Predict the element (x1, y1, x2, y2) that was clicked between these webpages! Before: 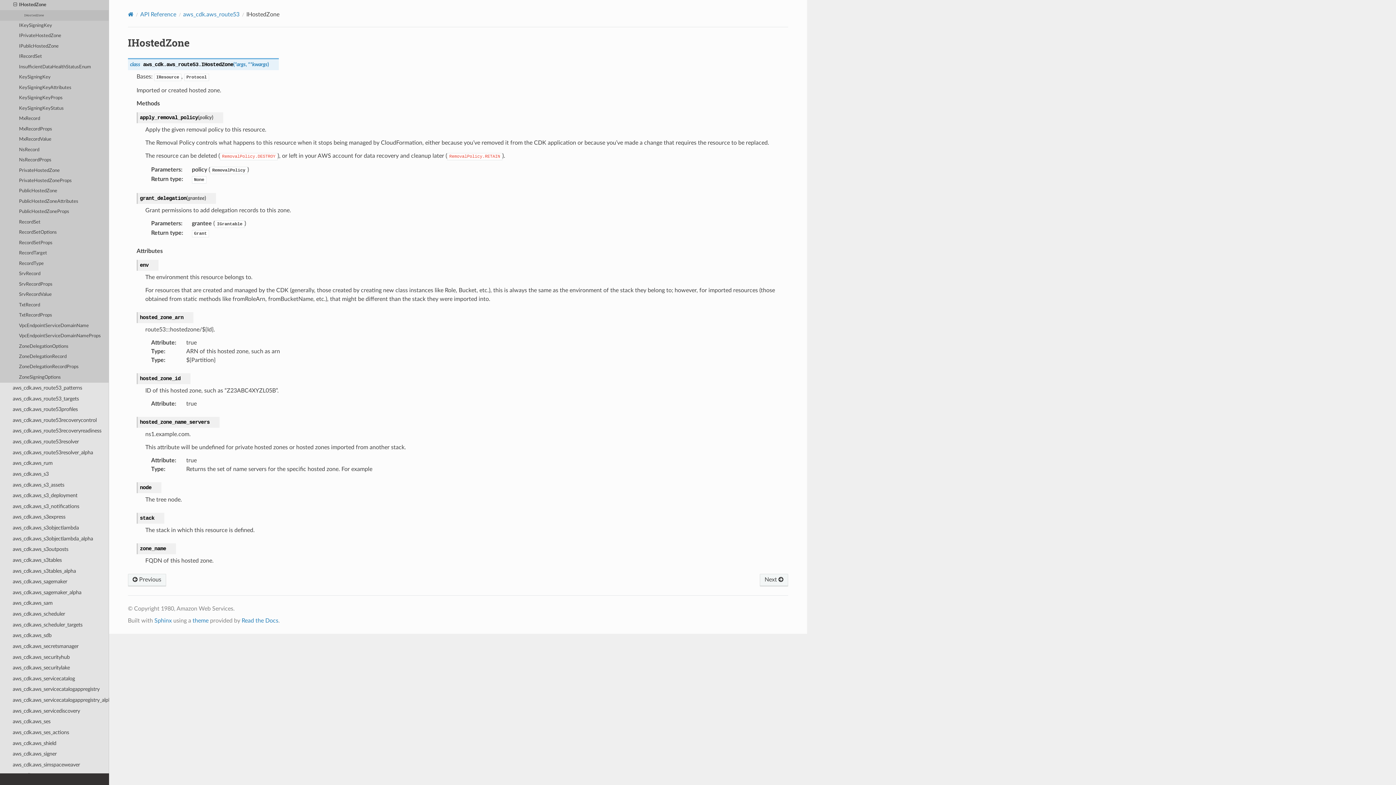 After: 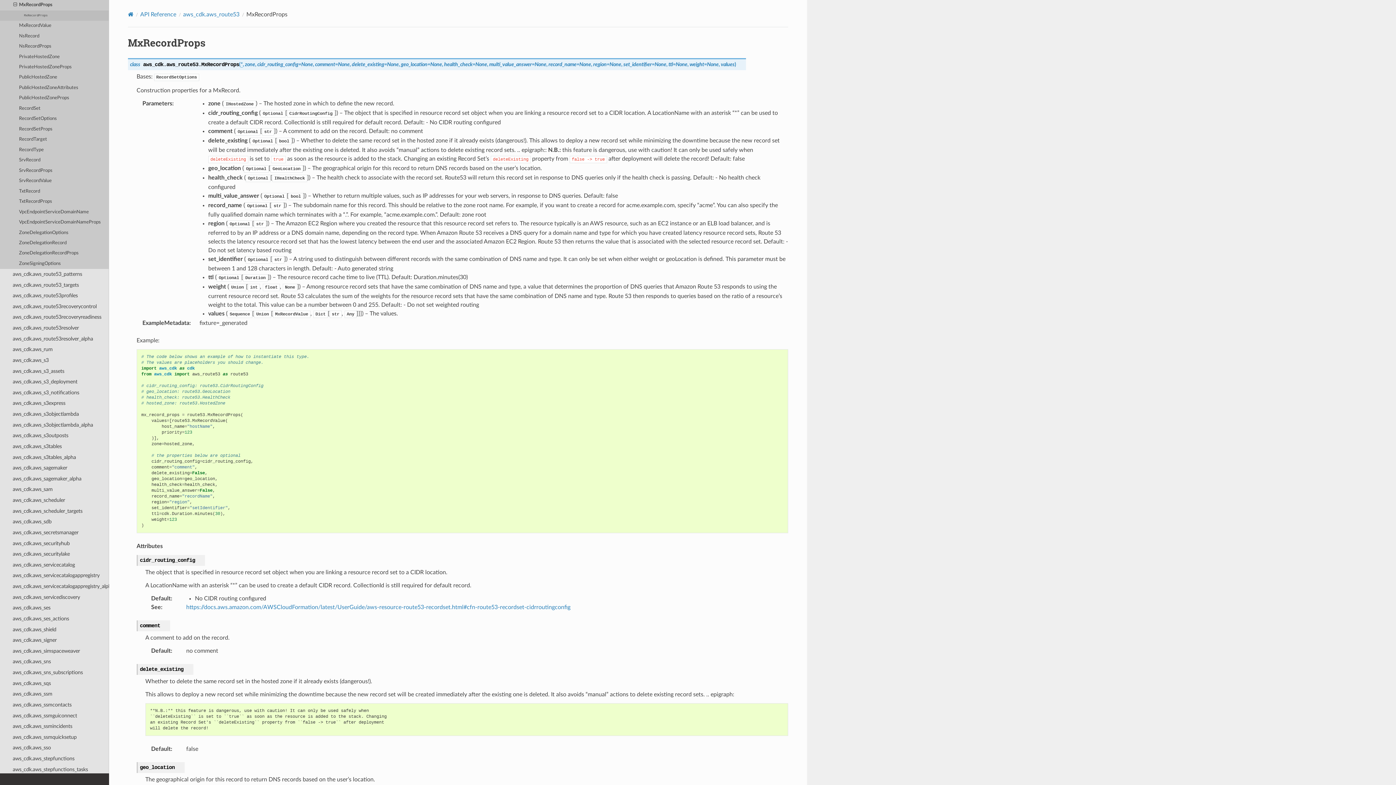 Action: bbox: (0, 124, 109, 134) label: MxRecordProps